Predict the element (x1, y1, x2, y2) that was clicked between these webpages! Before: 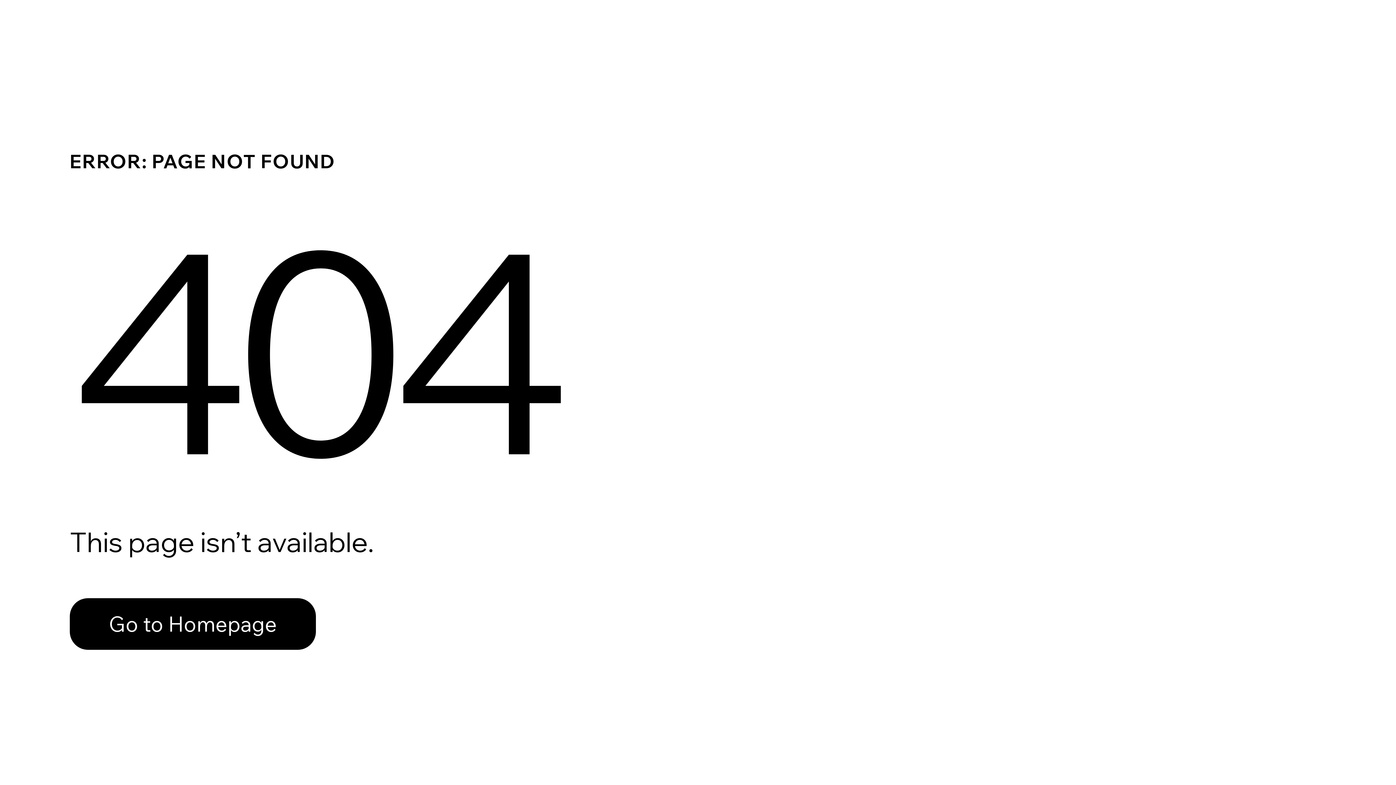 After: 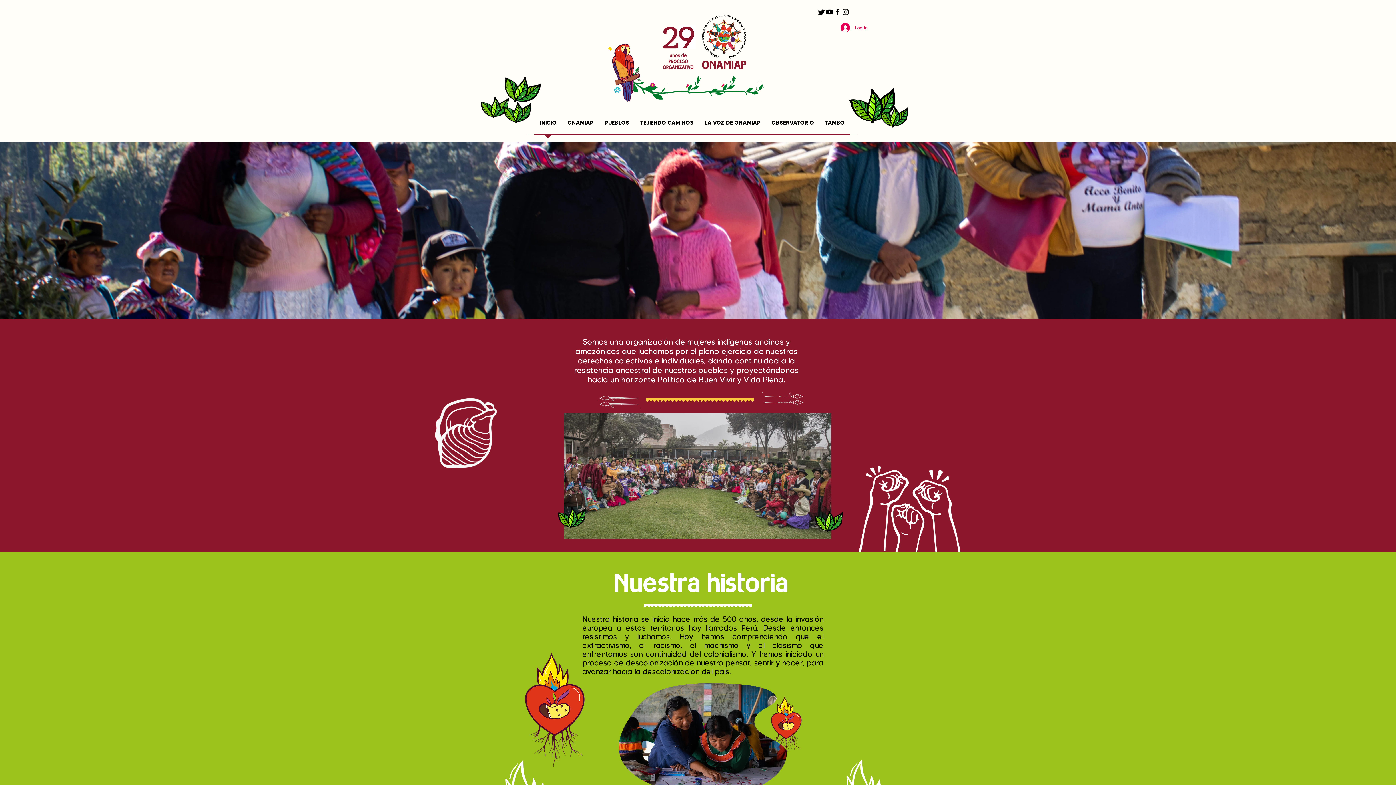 Action: label: Go to Homepage bbox: (69, 582, 768, 659)